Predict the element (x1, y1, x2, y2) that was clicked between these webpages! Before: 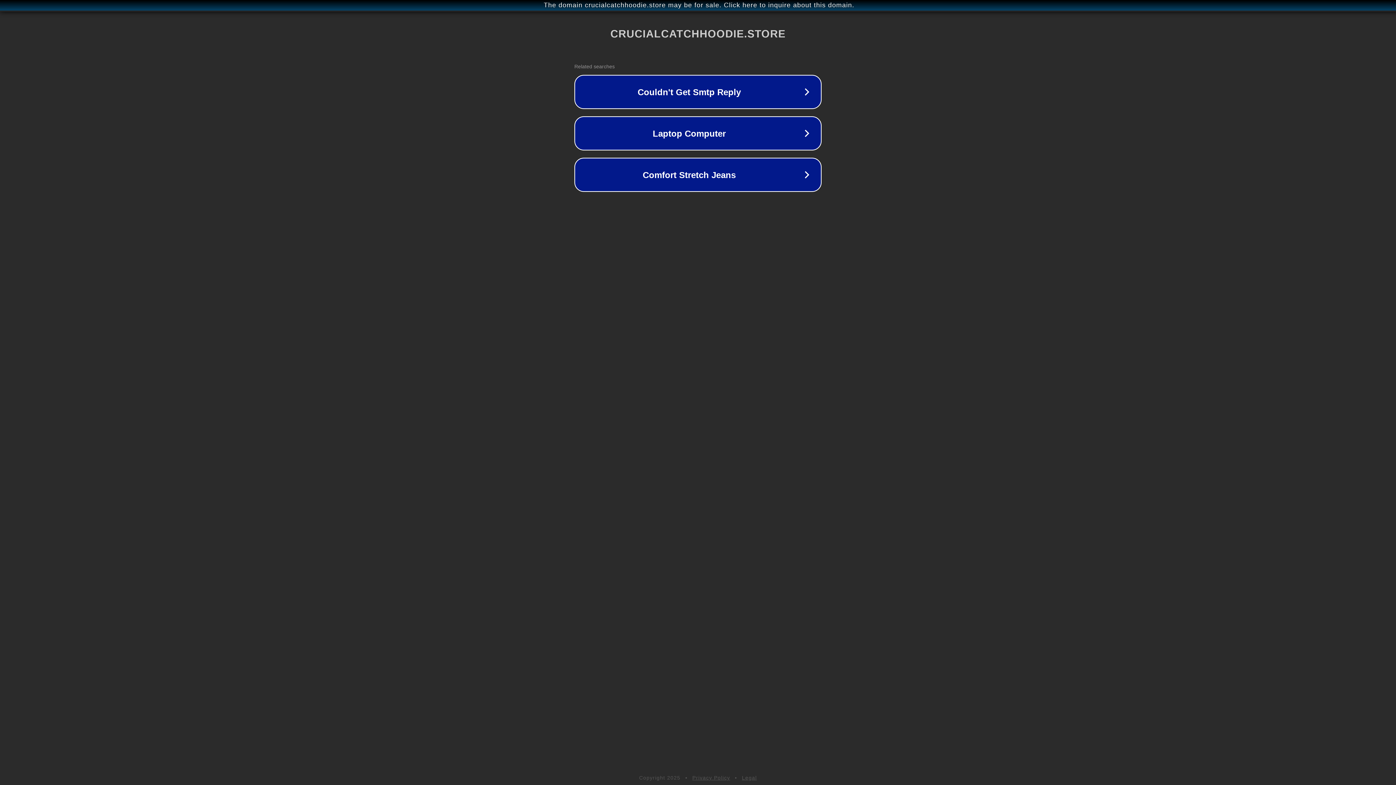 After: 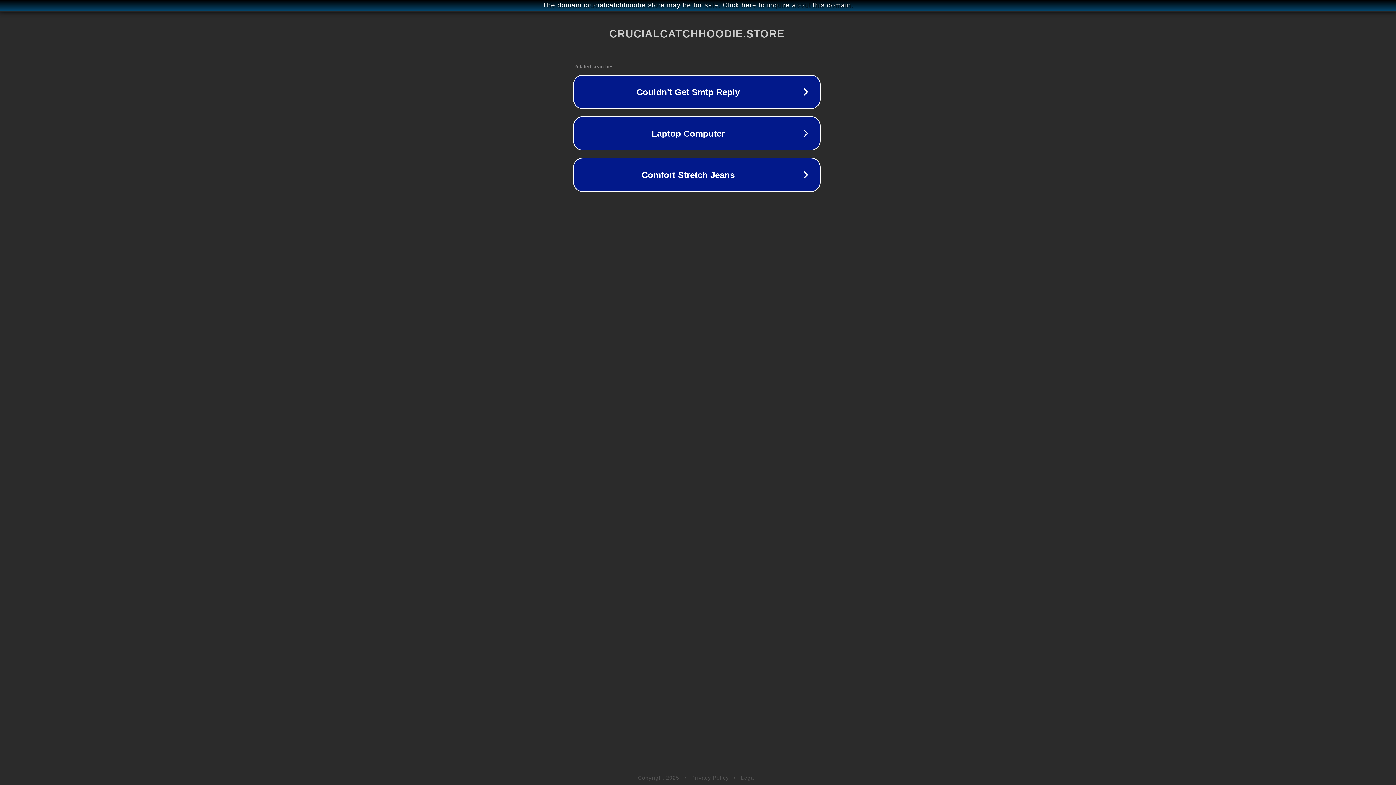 Action: bbox: (1, 1, 1397, 9) label: The domain crucialcatchhoodie.store may be for sale. Click here to inquire about this domain.